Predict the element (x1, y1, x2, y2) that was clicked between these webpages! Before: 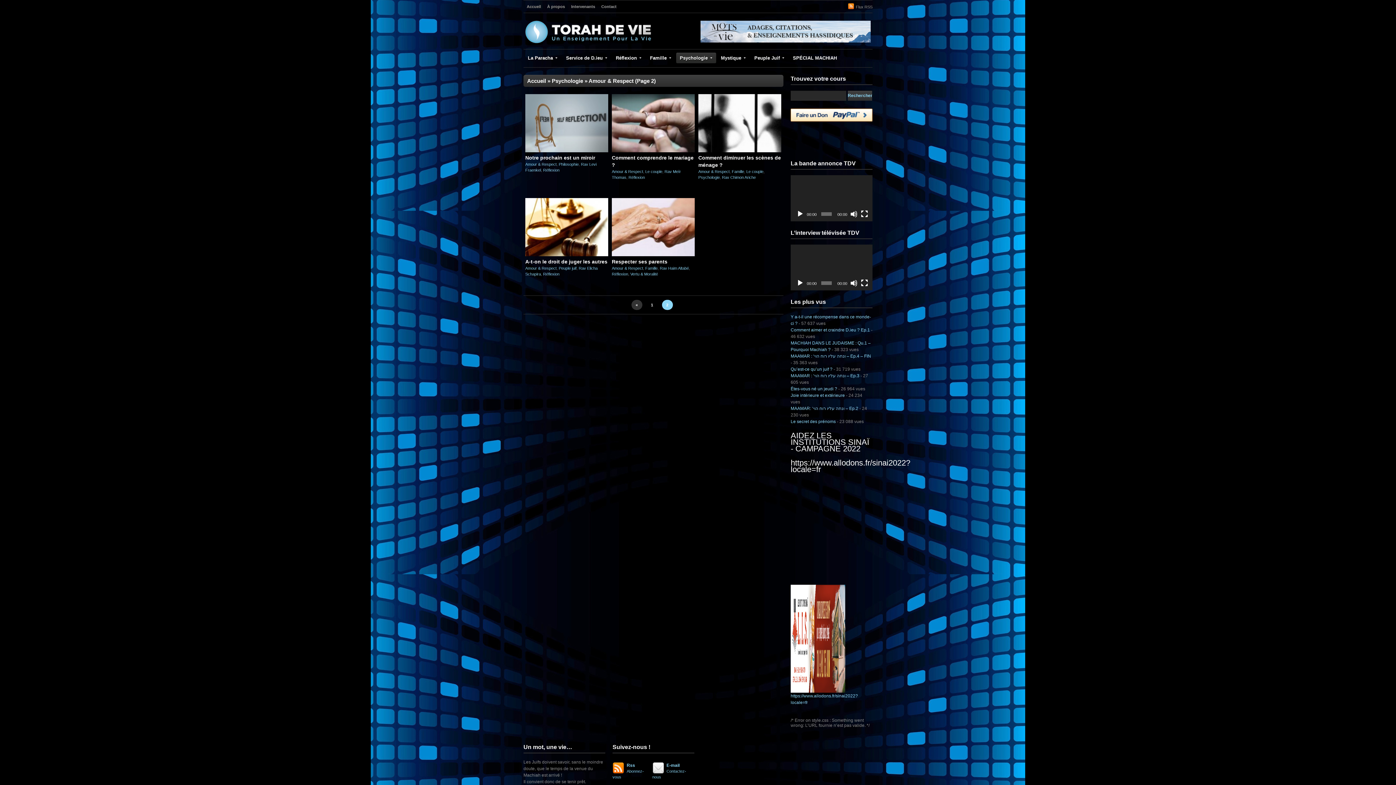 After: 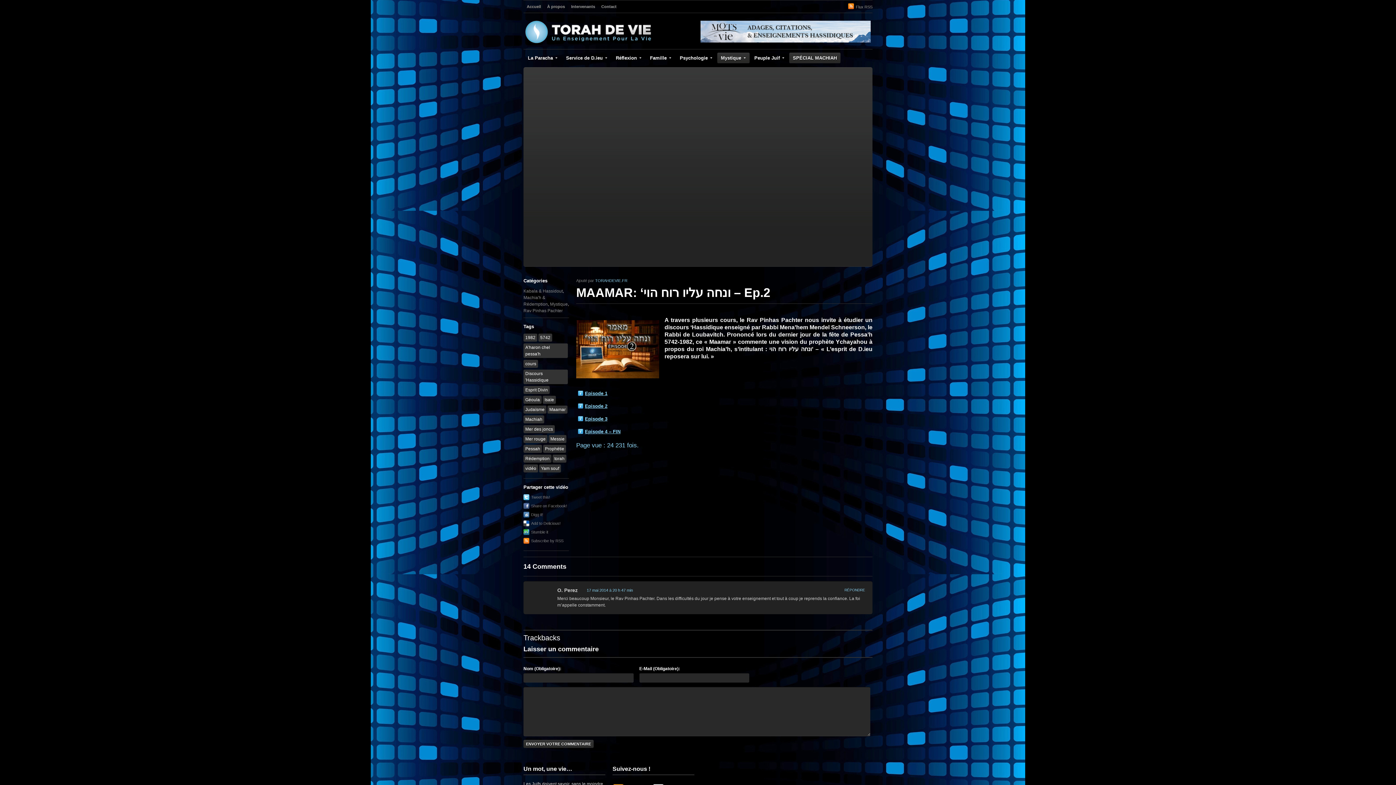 Action: label: MAAMAR: ‘ונחה עליו רוח הוי – Ep.2 bbox: (790, 406, 858, 411)